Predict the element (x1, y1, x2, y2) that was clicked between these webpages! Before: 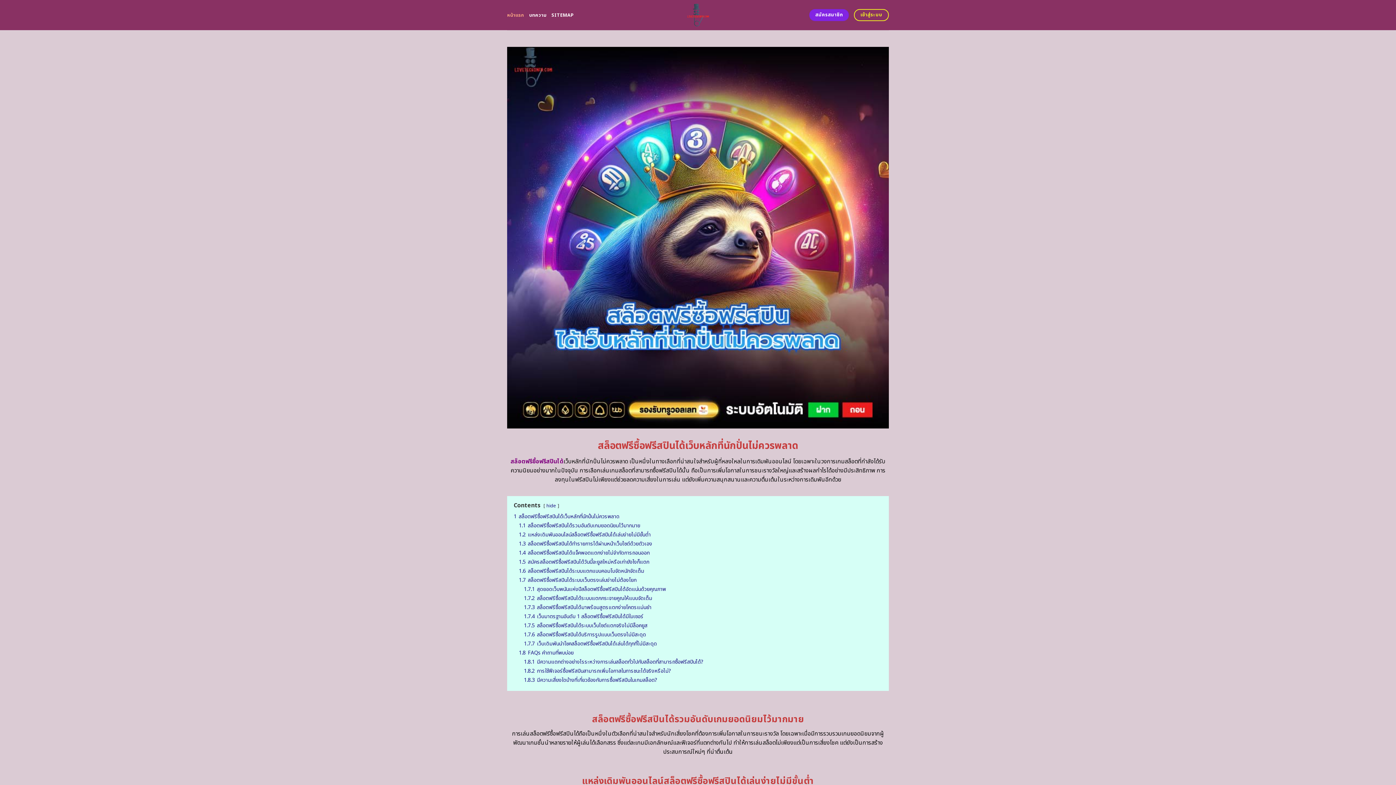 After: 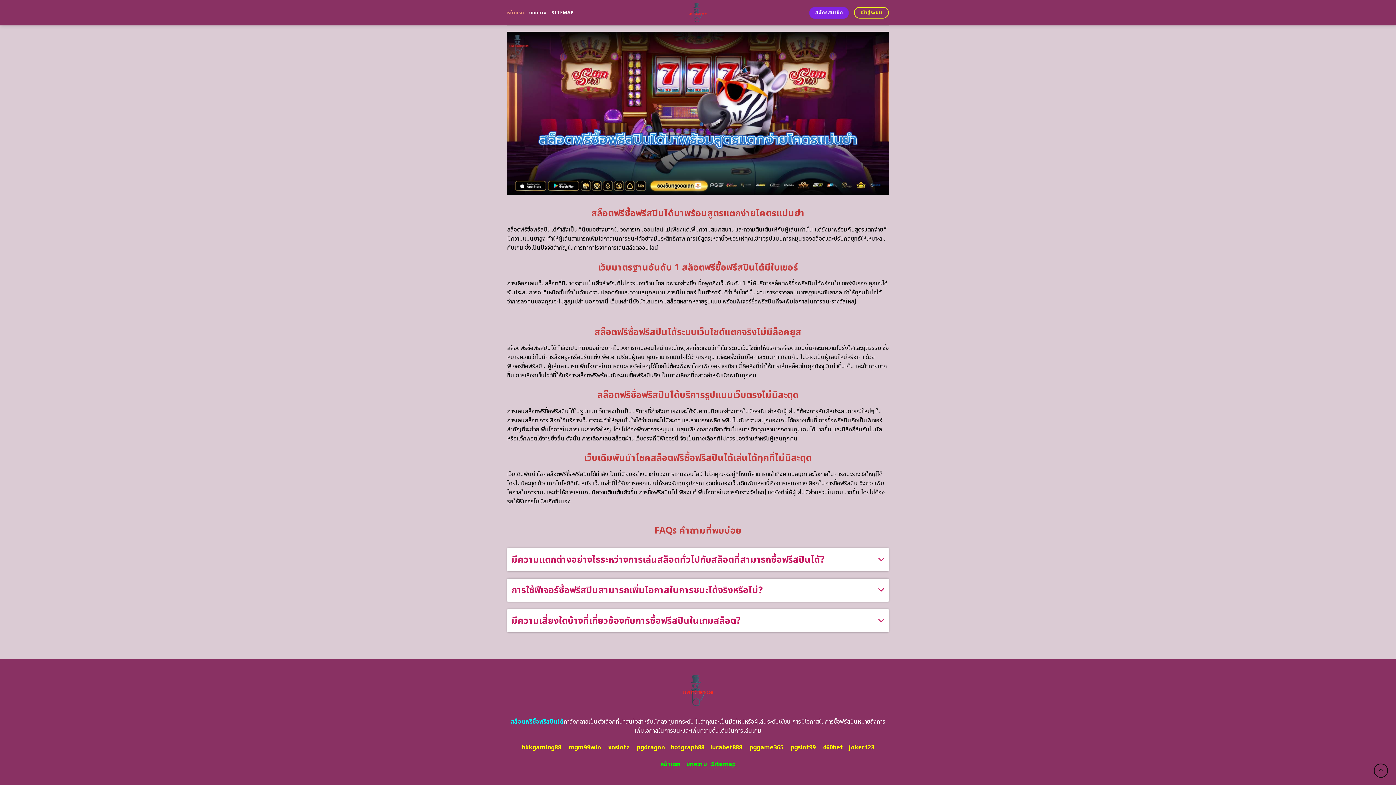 Action: bbox: (524, 667, 671, 675) label: 1.8.2 การใช้ฟีเจอร์ซื้อฟรีสปินสามารถเพิ่มโอกาสในการชนะได้จริงหรือไม่?